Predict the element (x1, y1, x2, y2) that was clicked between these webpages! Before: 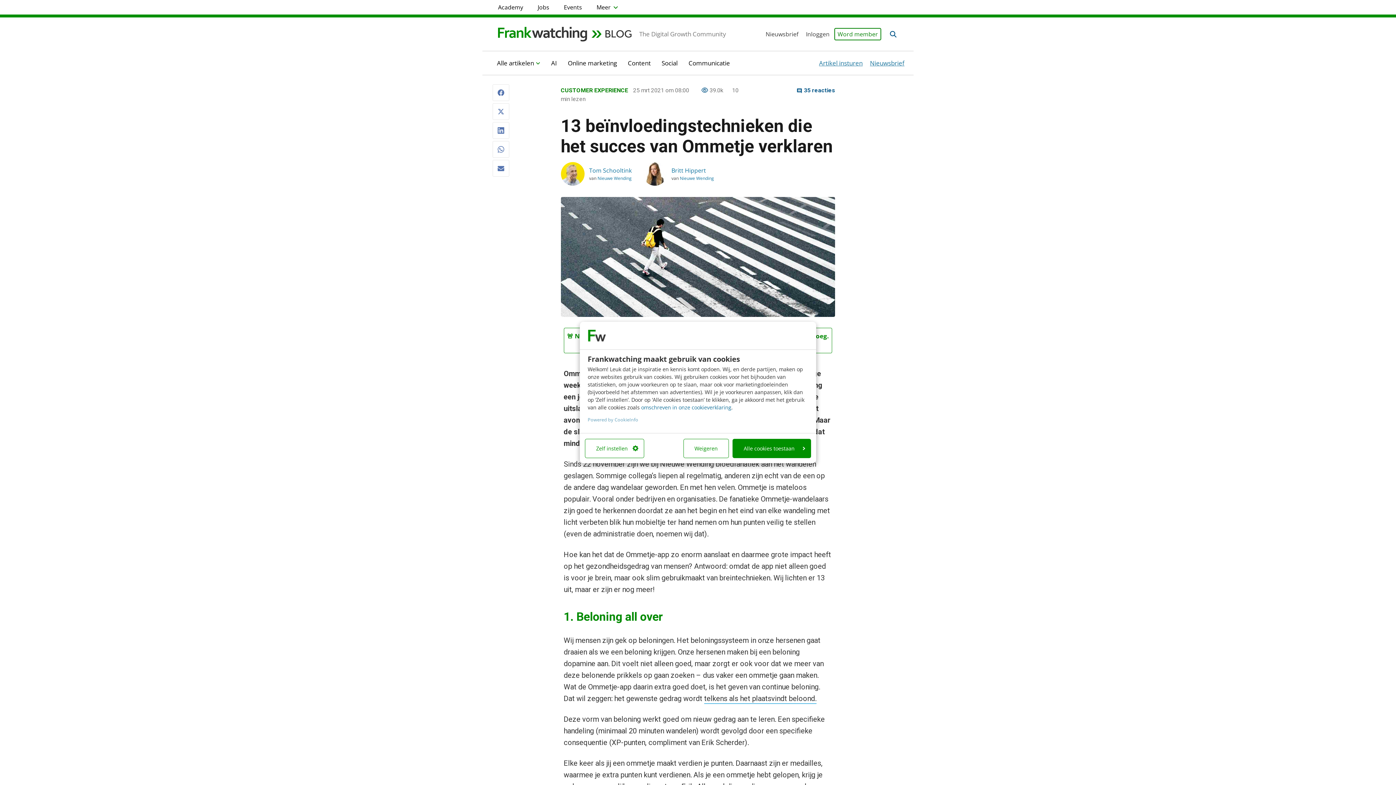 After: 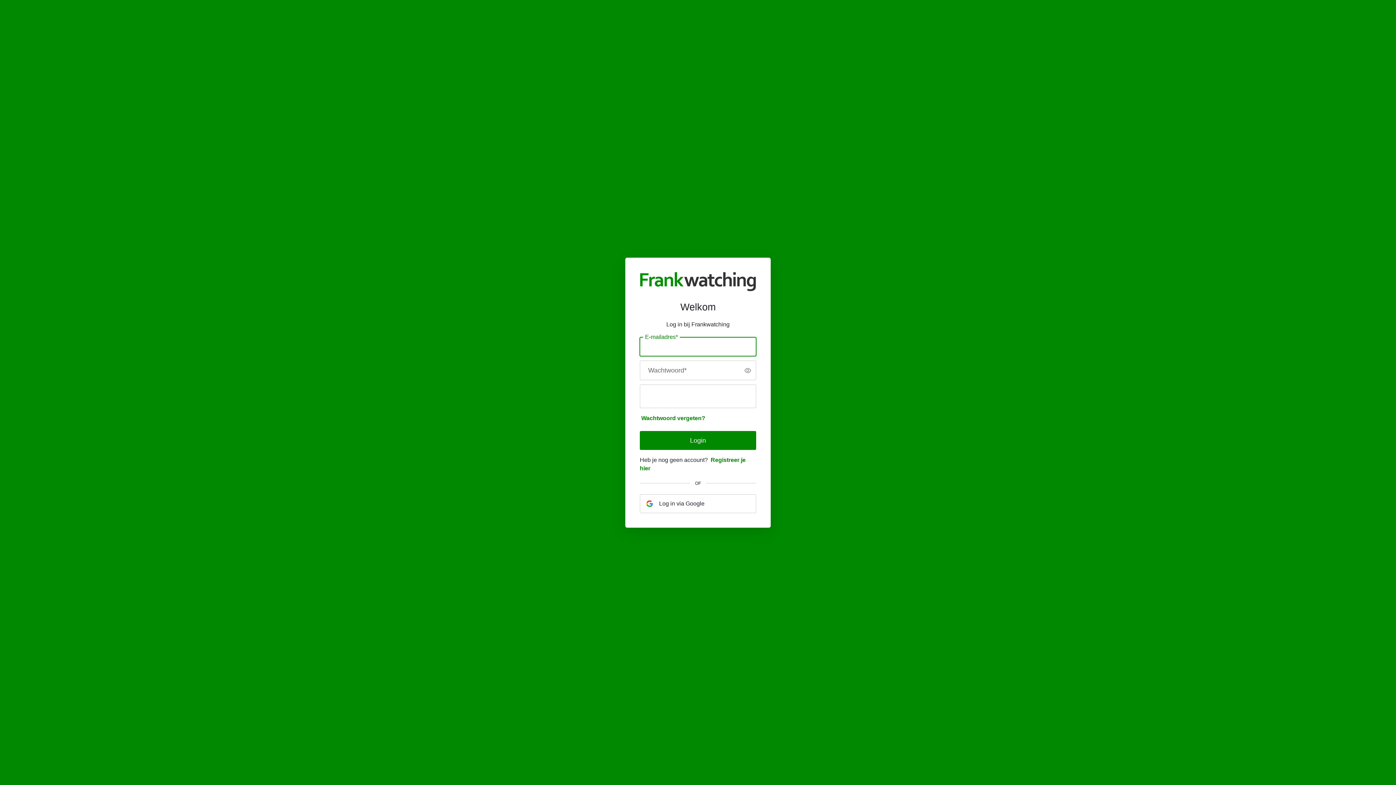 Action: label: Inloggen bbox: (806, 30, 829, 38)